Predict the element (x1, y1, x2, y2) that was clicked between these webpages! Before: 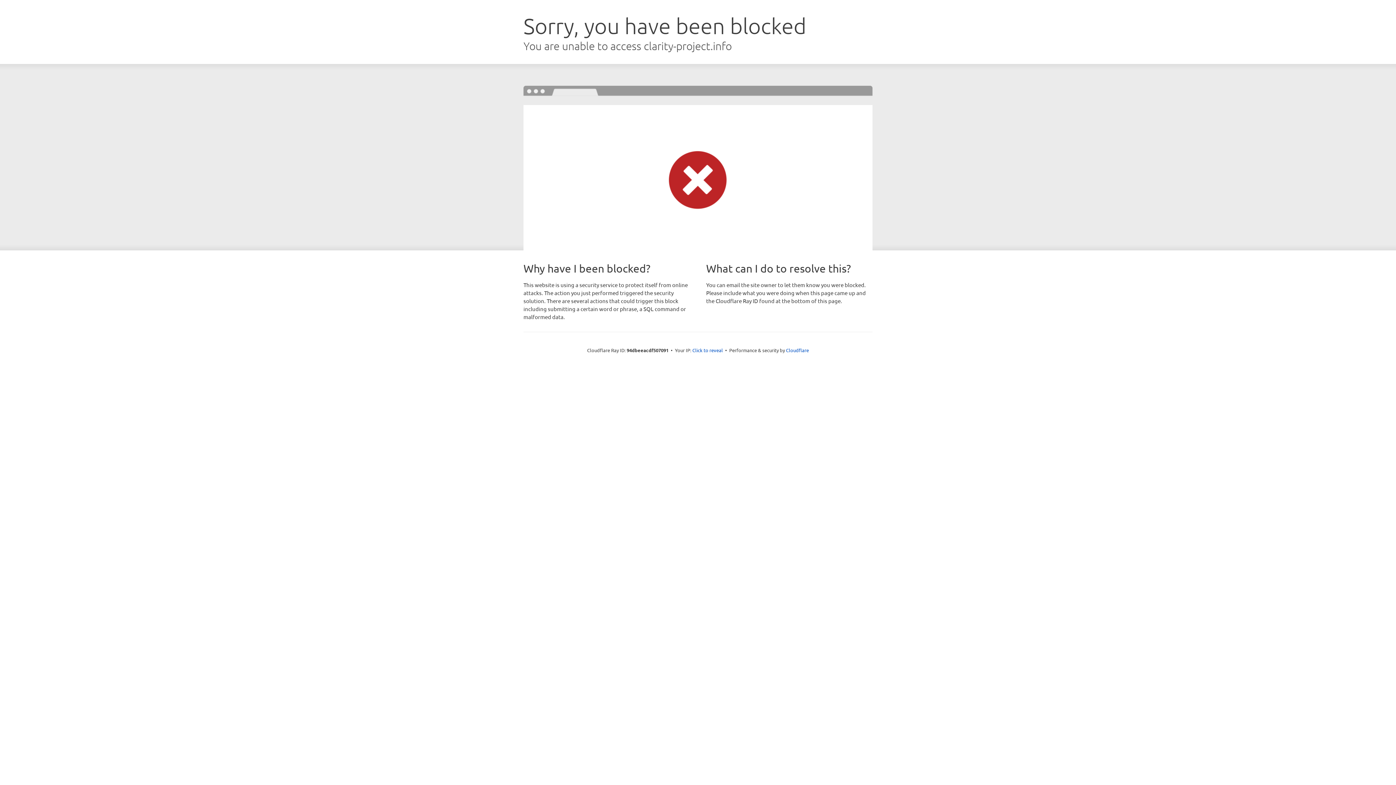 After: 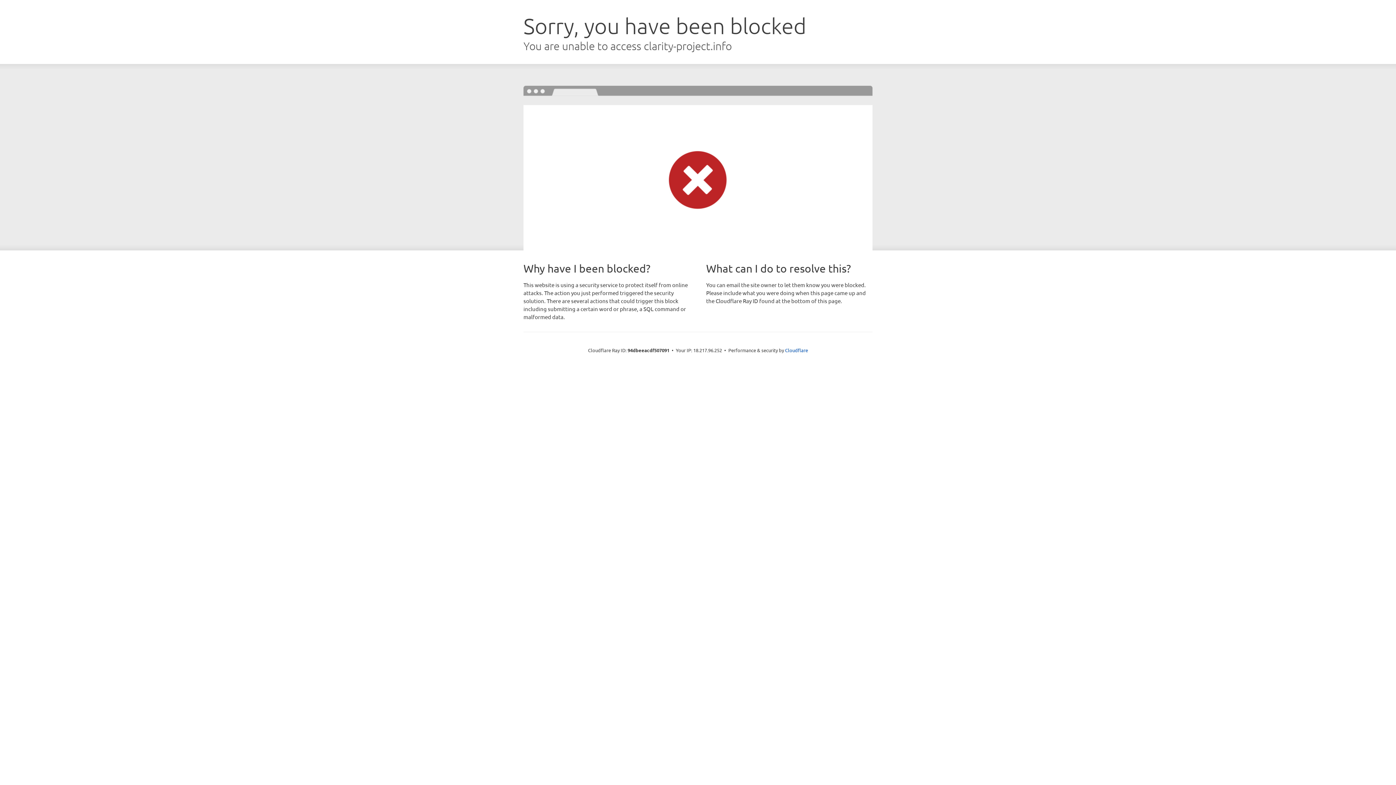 Action: bbox: (692, 346, 723, 353) label: Click to reveal